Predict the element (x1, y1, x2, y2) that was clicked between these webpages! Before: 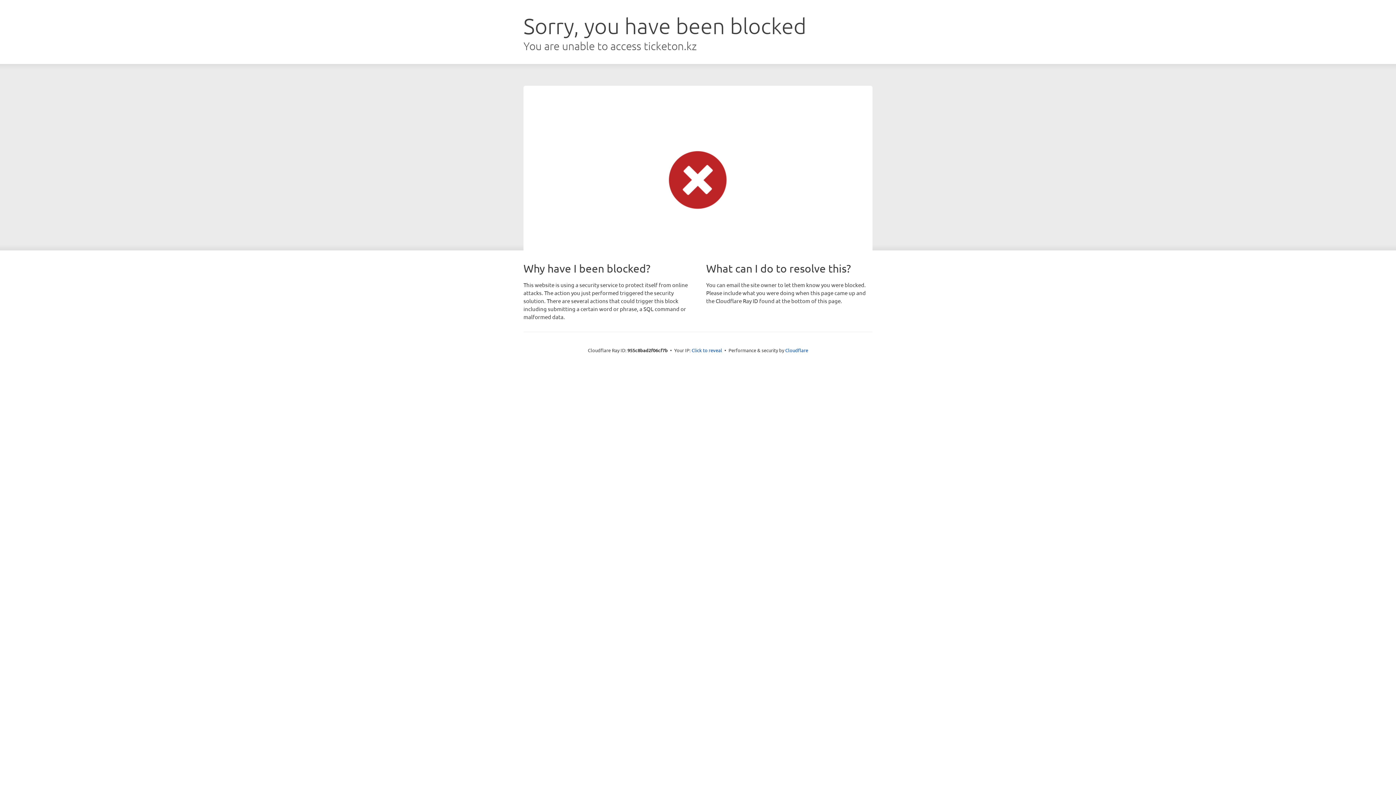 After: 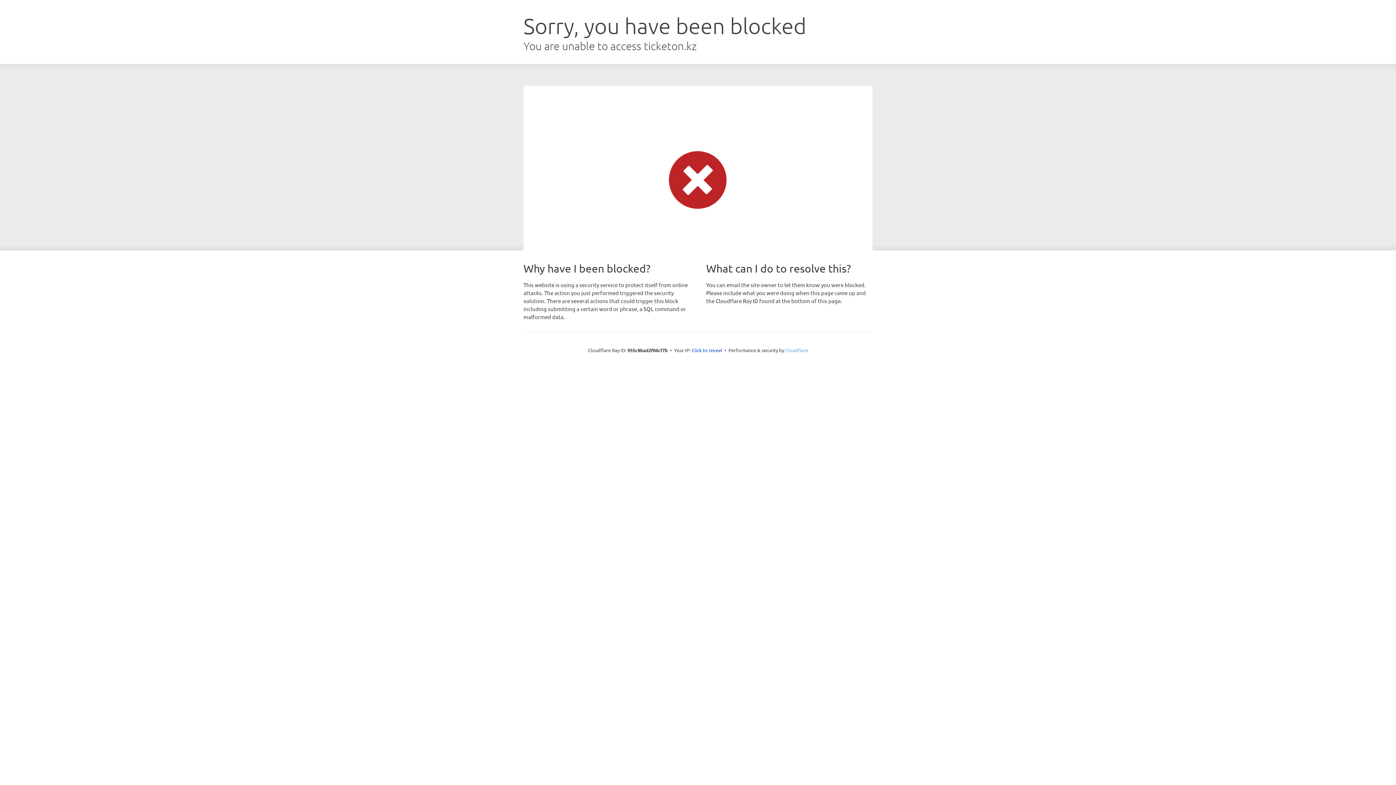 Action: label: Cloudflare bbox: (785, 347, 808, 353)